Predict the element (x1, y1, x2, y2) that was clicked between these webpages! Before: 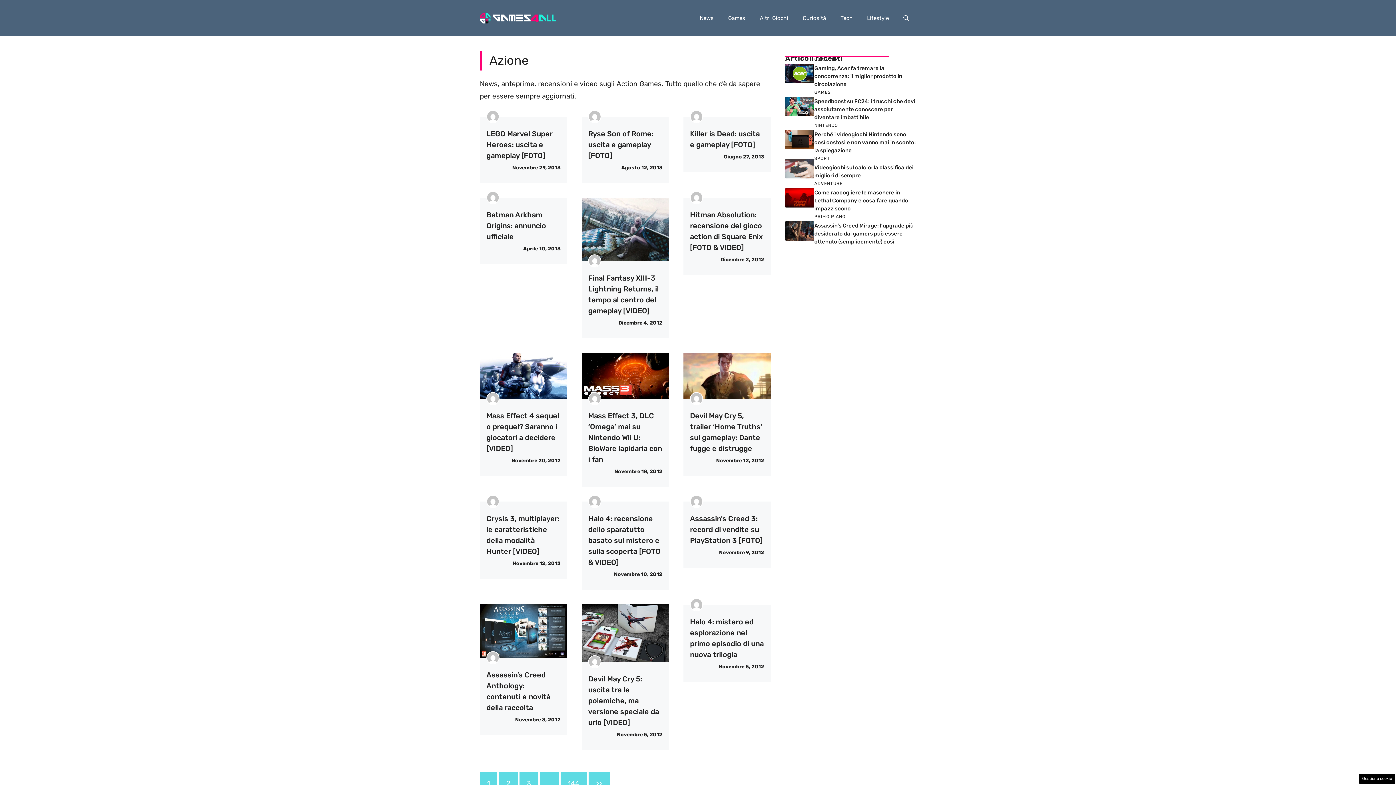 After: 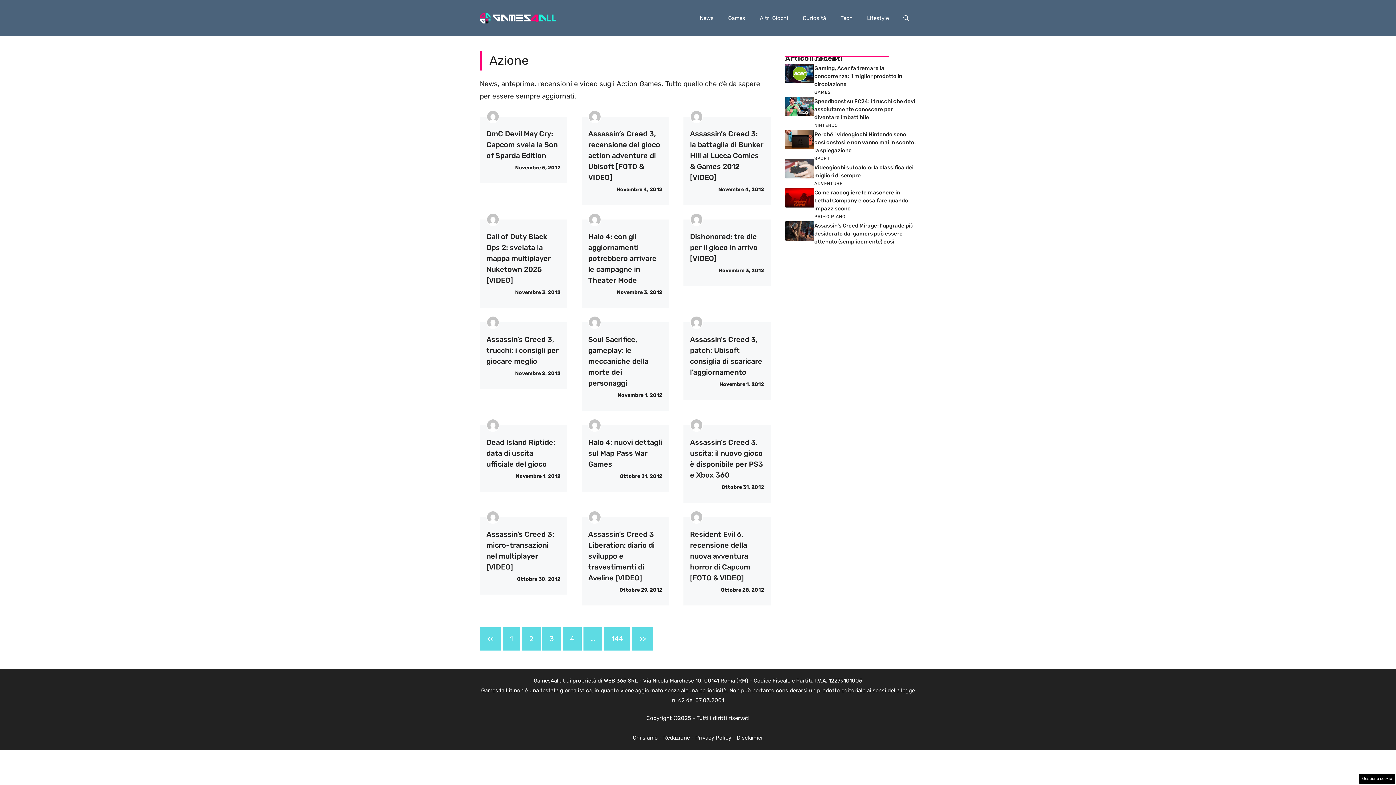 Action: label: 2 bbox: (499, 772, 517, 795)